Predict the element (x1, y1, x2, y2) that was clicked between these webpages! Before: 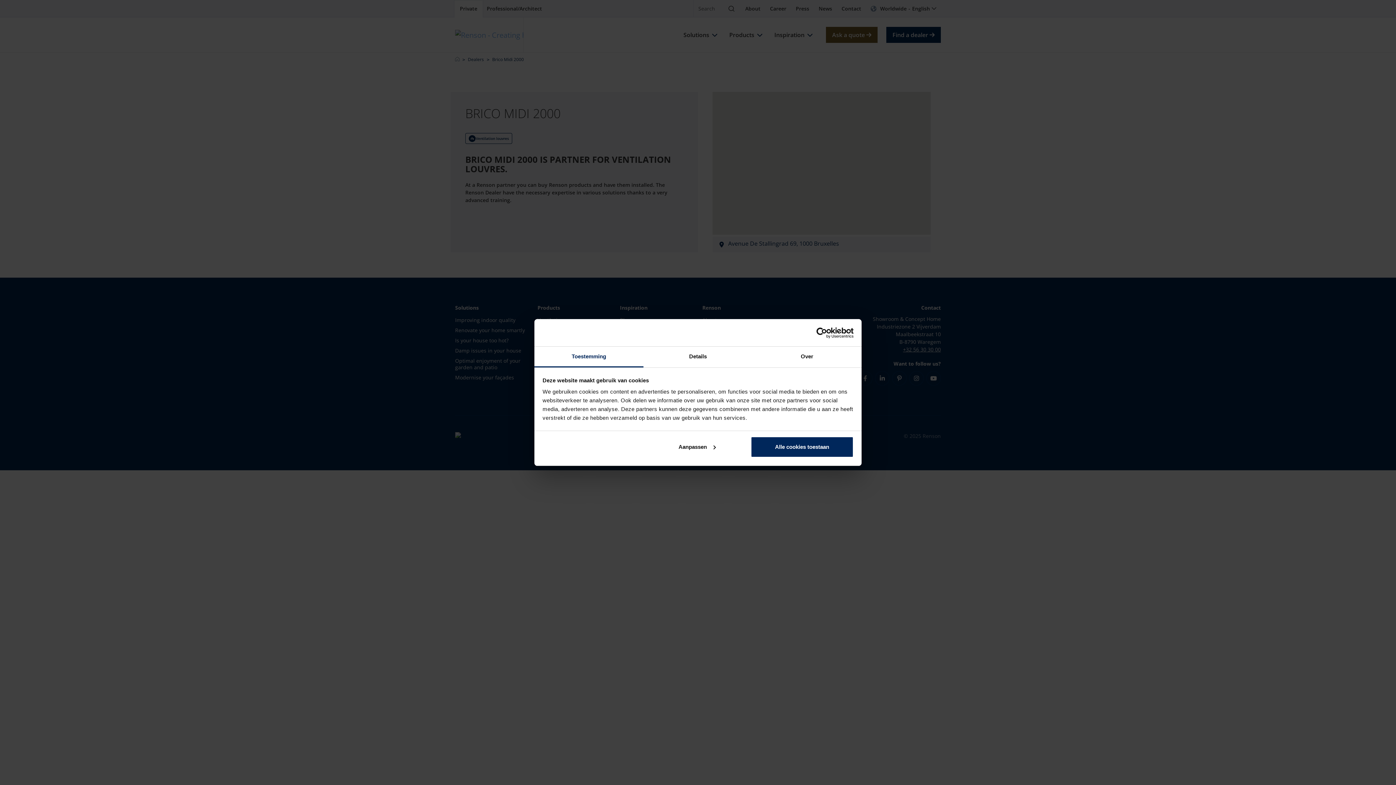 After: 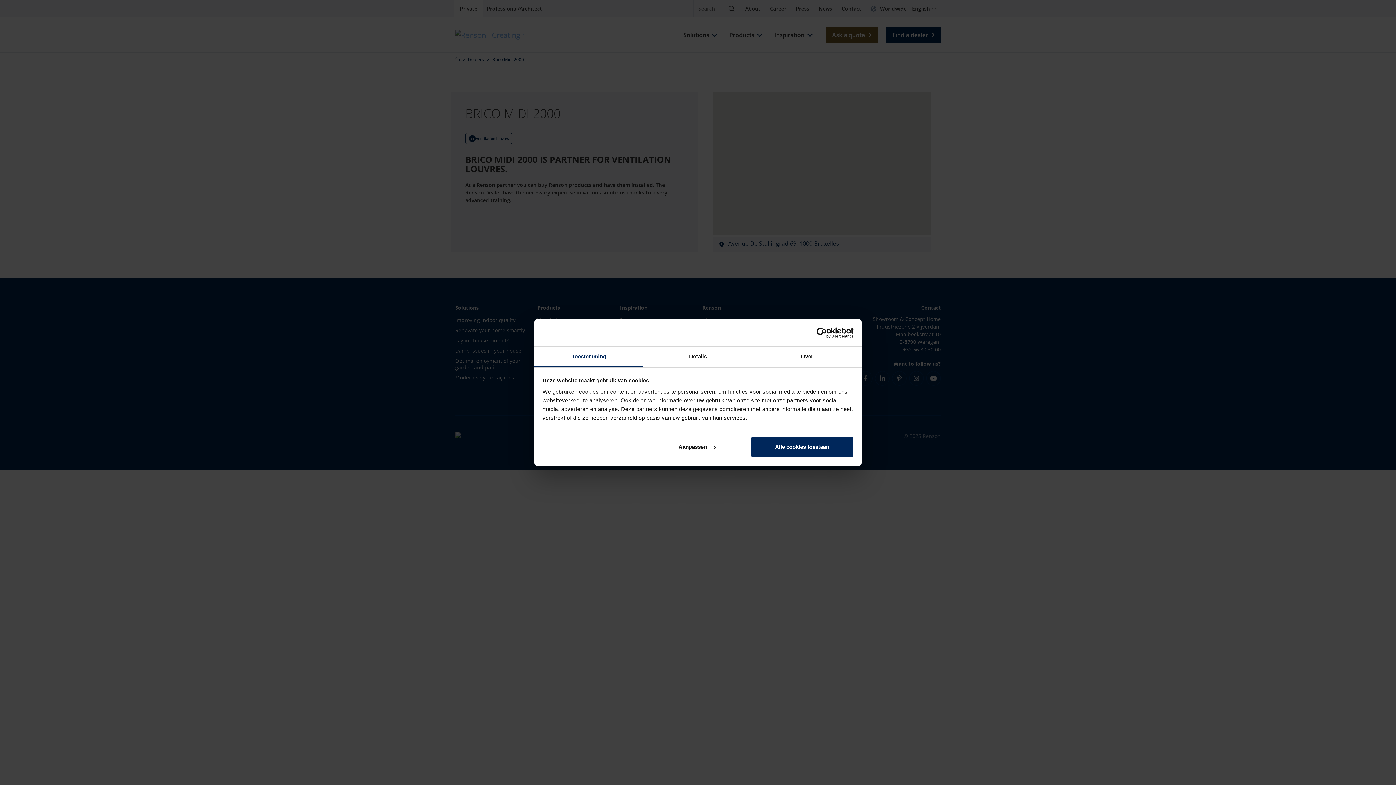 Action: bbox: (790, 327, 853, 338) label: Cookiebot - opens in a new window